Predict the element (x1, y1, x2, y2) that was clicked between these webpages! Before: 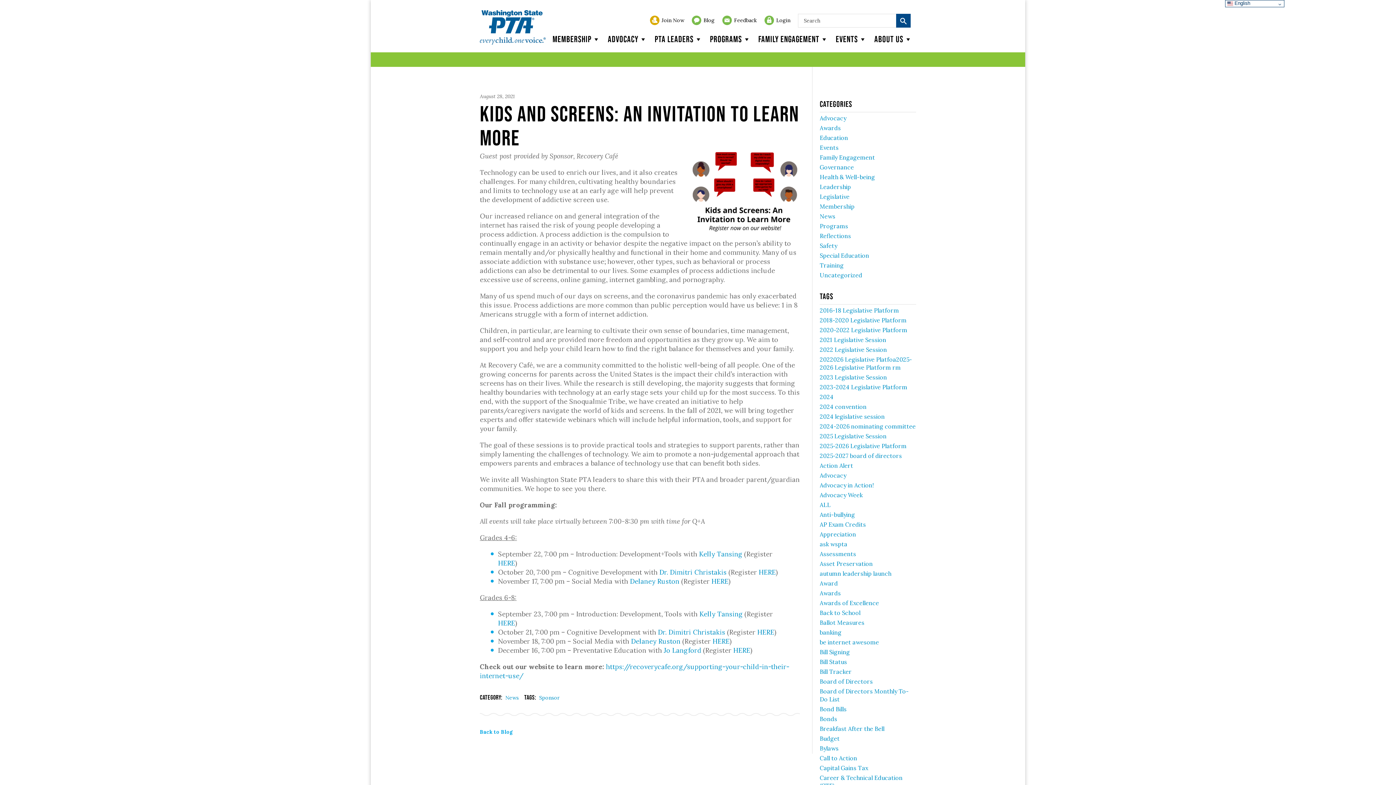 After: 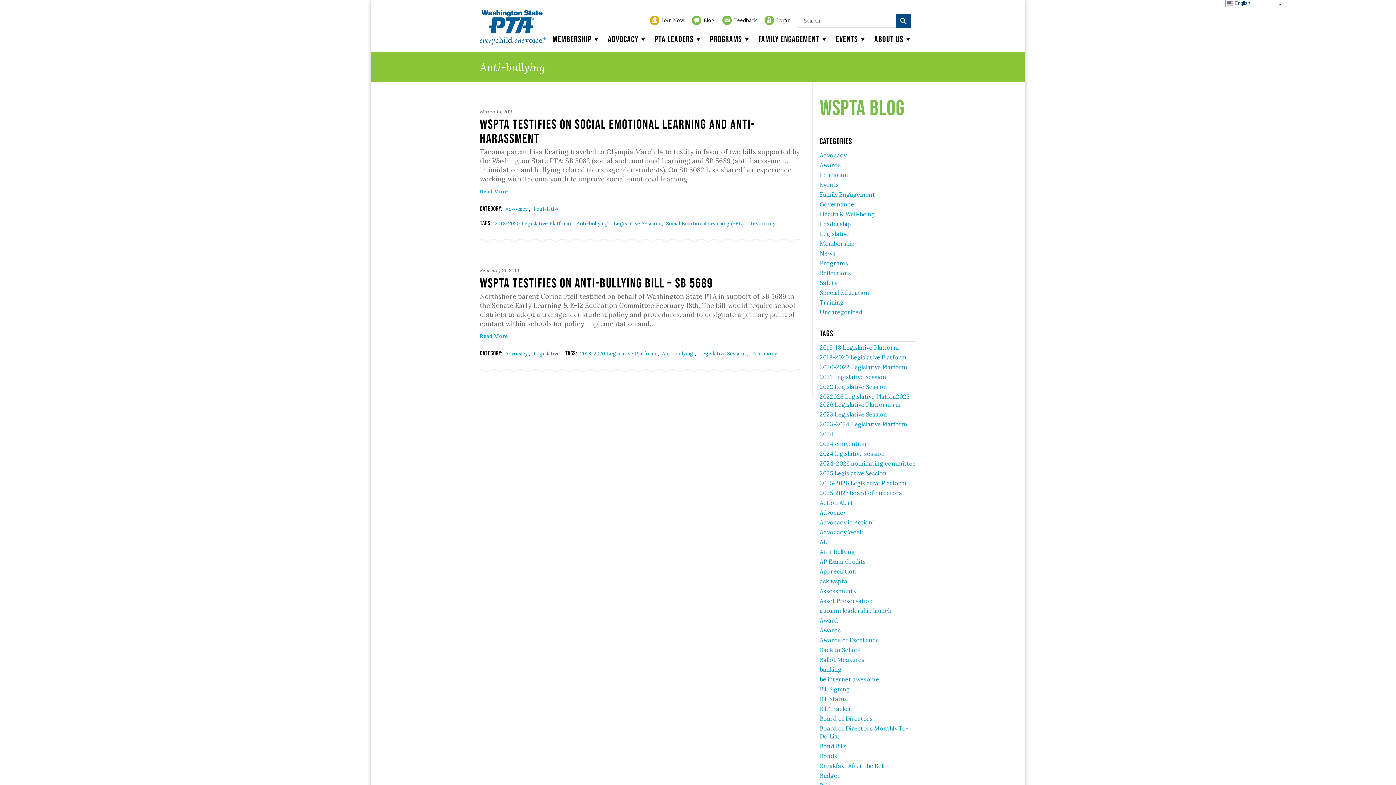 Action: label: Anti-bullying bbox: (820, 511, 855, 518)